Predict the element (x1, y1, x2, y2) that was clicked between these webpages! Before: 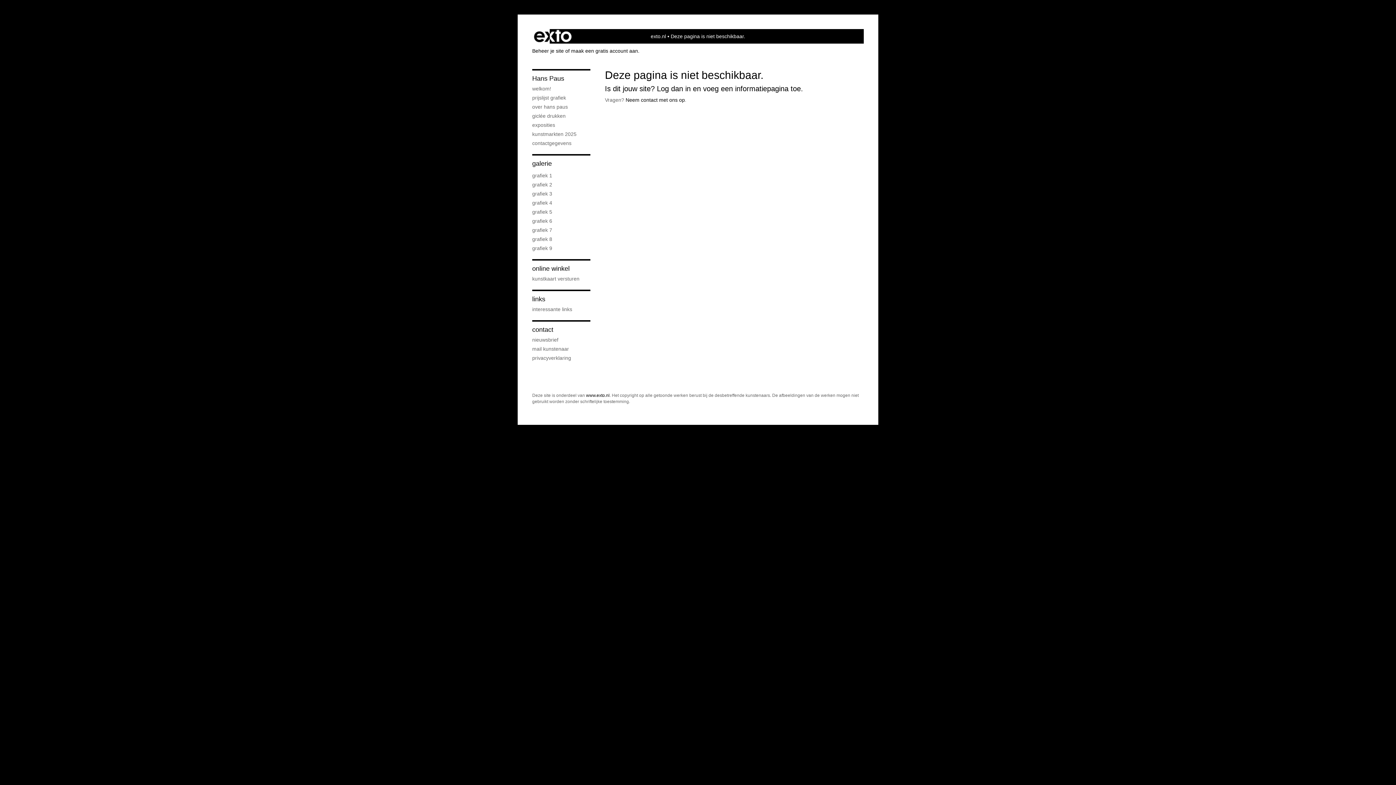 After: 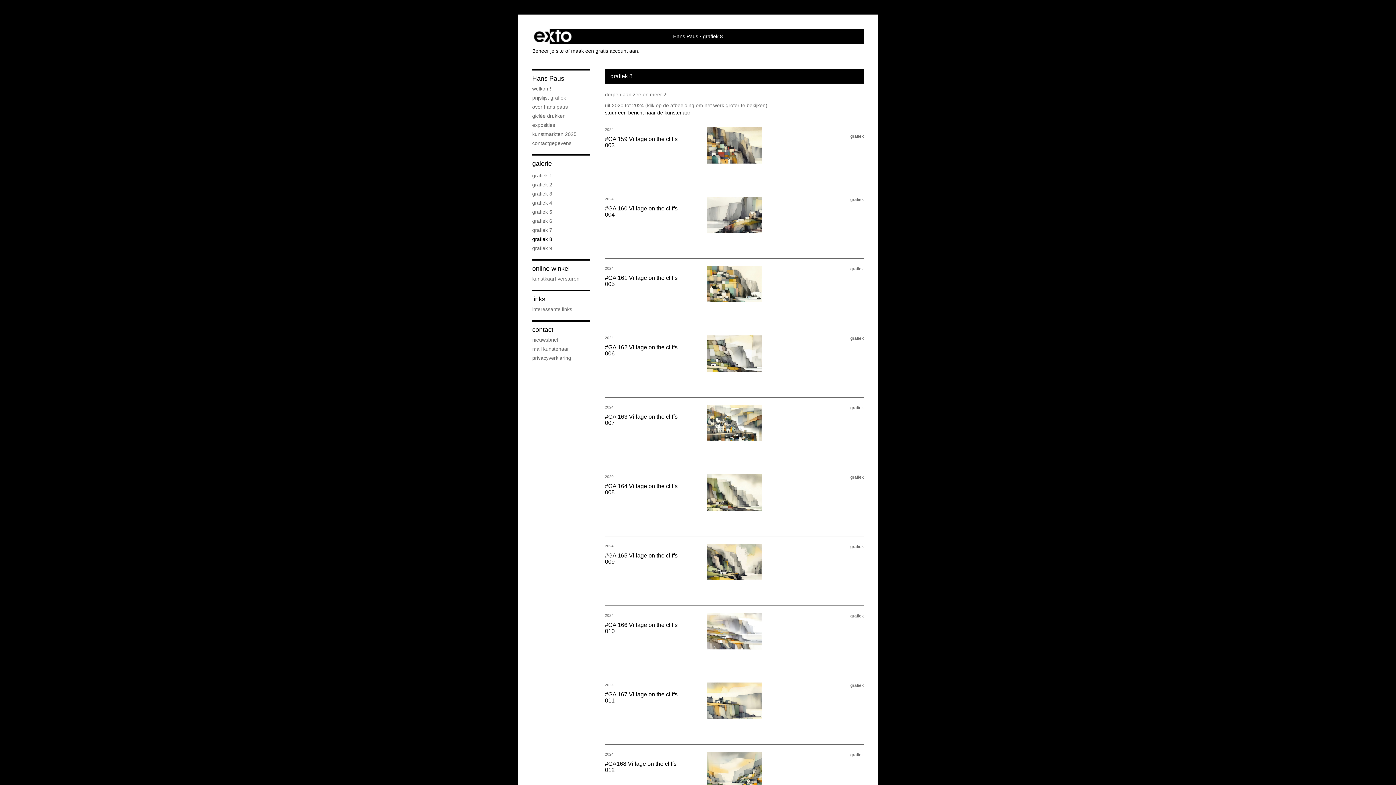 Action: label: grafiek 8 bbox: (532, 235, 590, 242)